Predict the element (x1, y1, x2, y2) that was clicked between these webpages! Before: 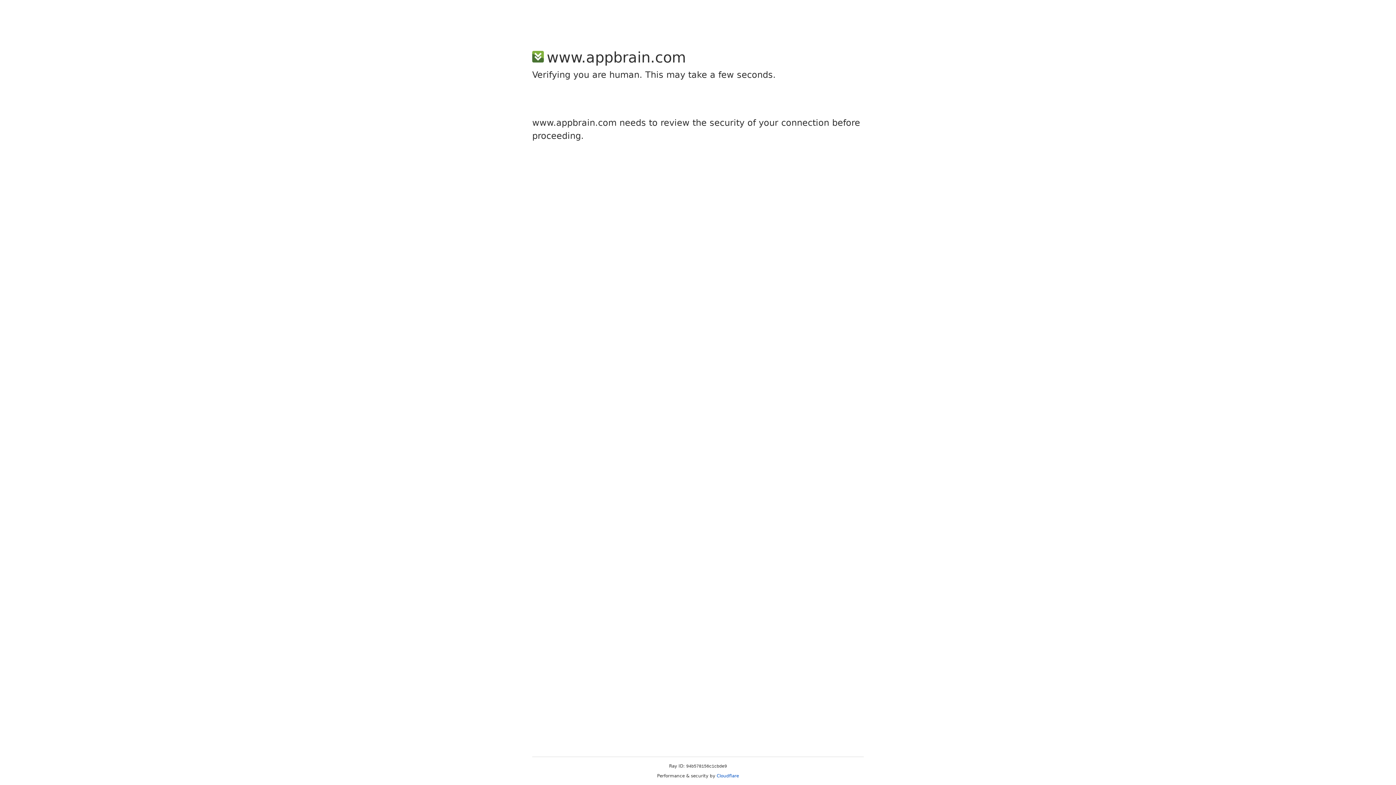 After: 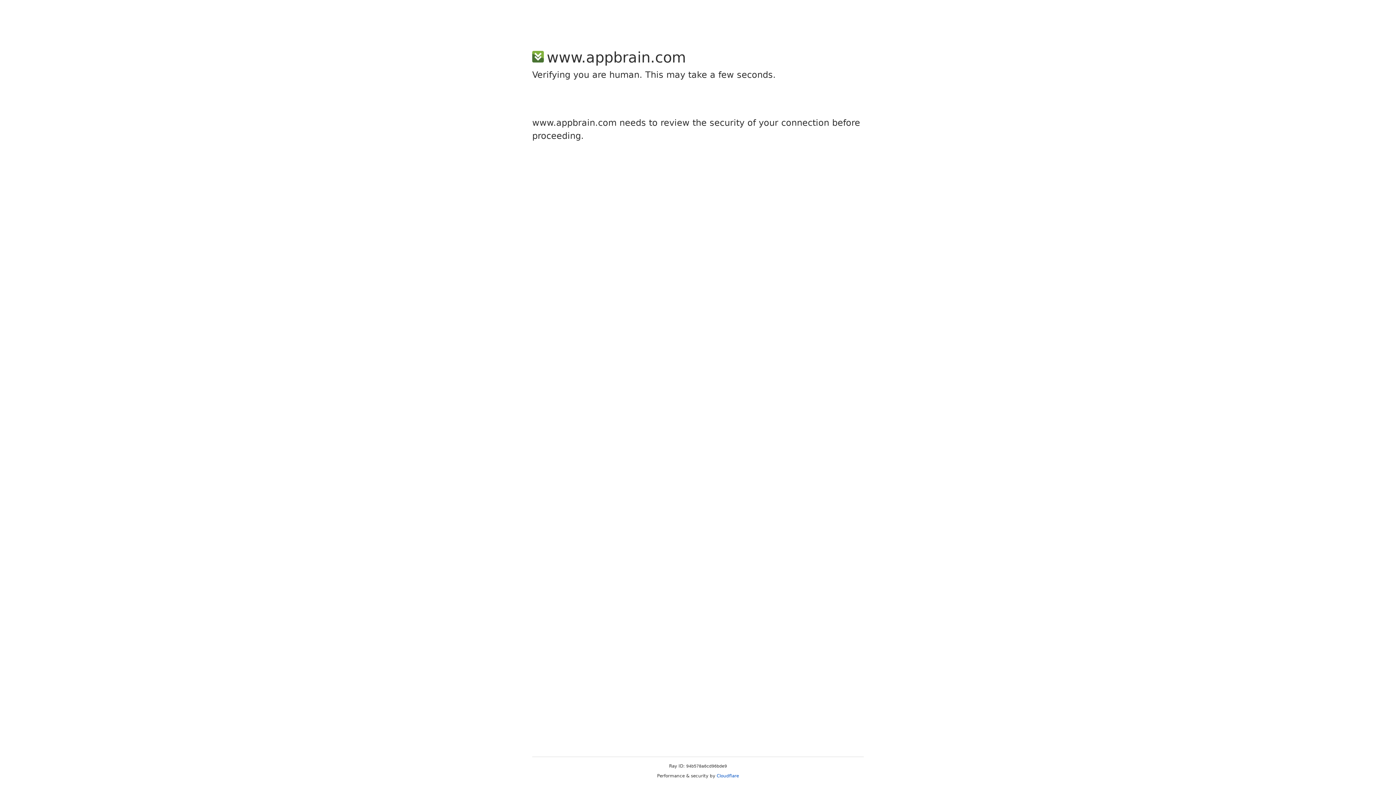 Action: bbox: (716, 773, 739, 778) label: Cloudflare